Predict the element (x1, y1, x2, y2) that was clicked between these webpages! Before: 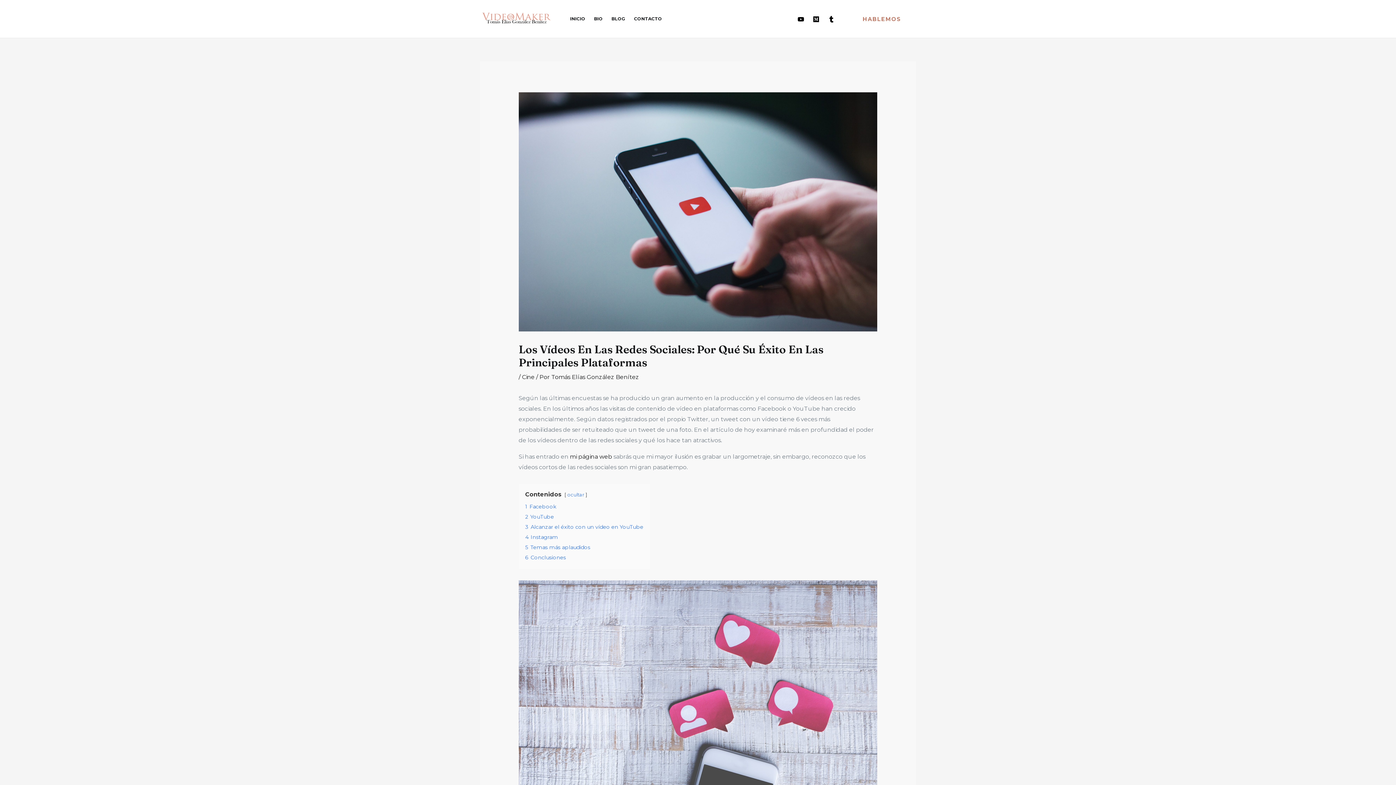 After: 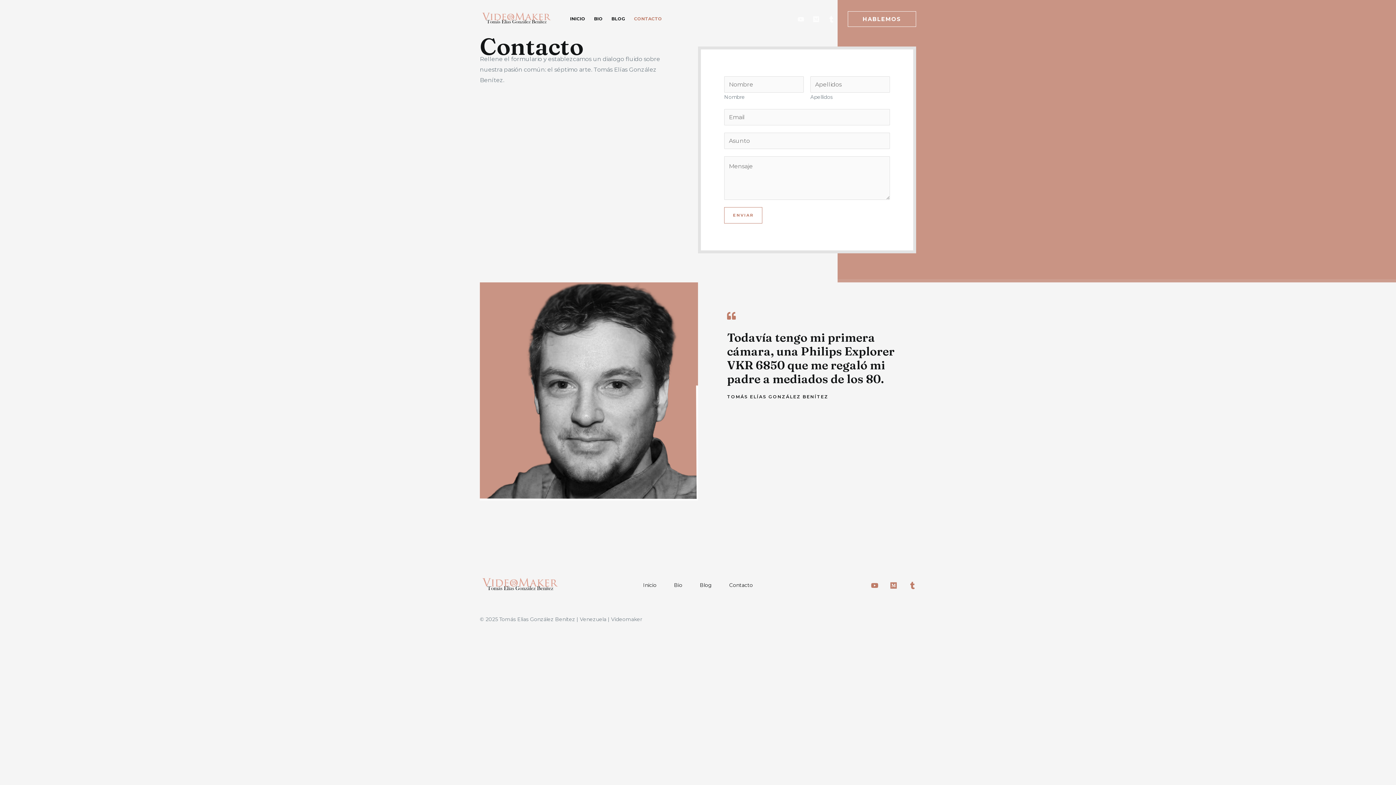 Action: label: HABLEMOS bbox: (848, 11, 916, 26)